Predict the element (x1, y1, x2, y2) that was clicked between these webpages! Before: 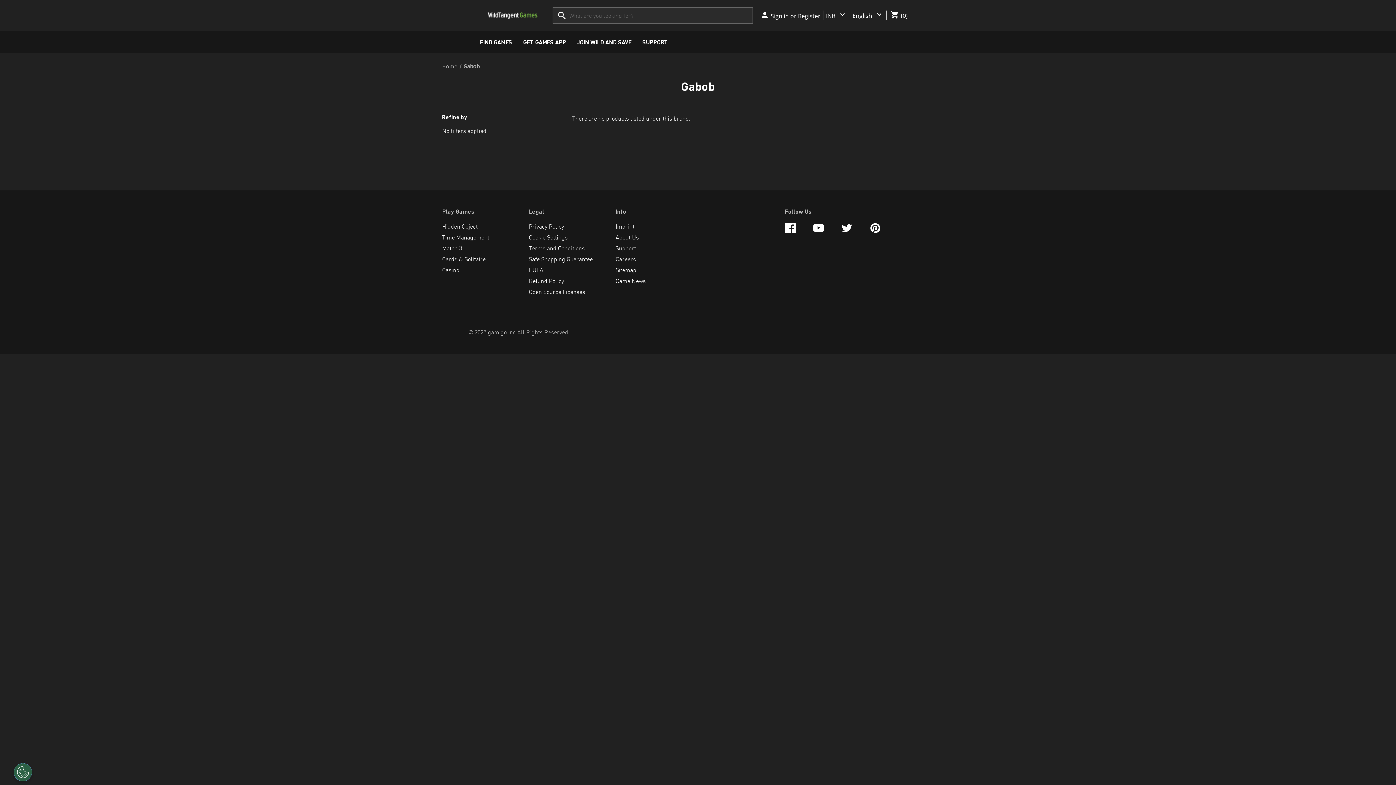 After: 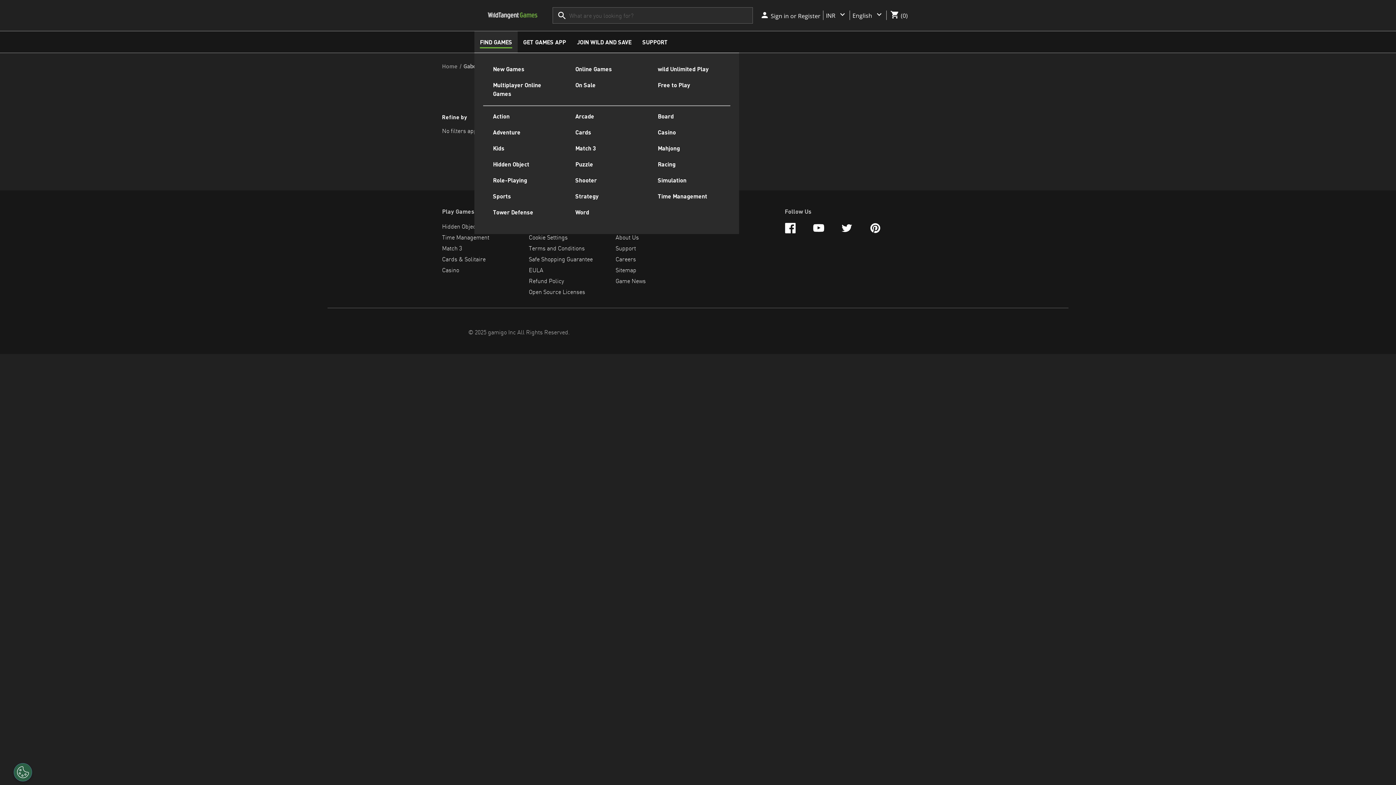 Action: bbox: (474, 31, 517, 52) label: Find Games